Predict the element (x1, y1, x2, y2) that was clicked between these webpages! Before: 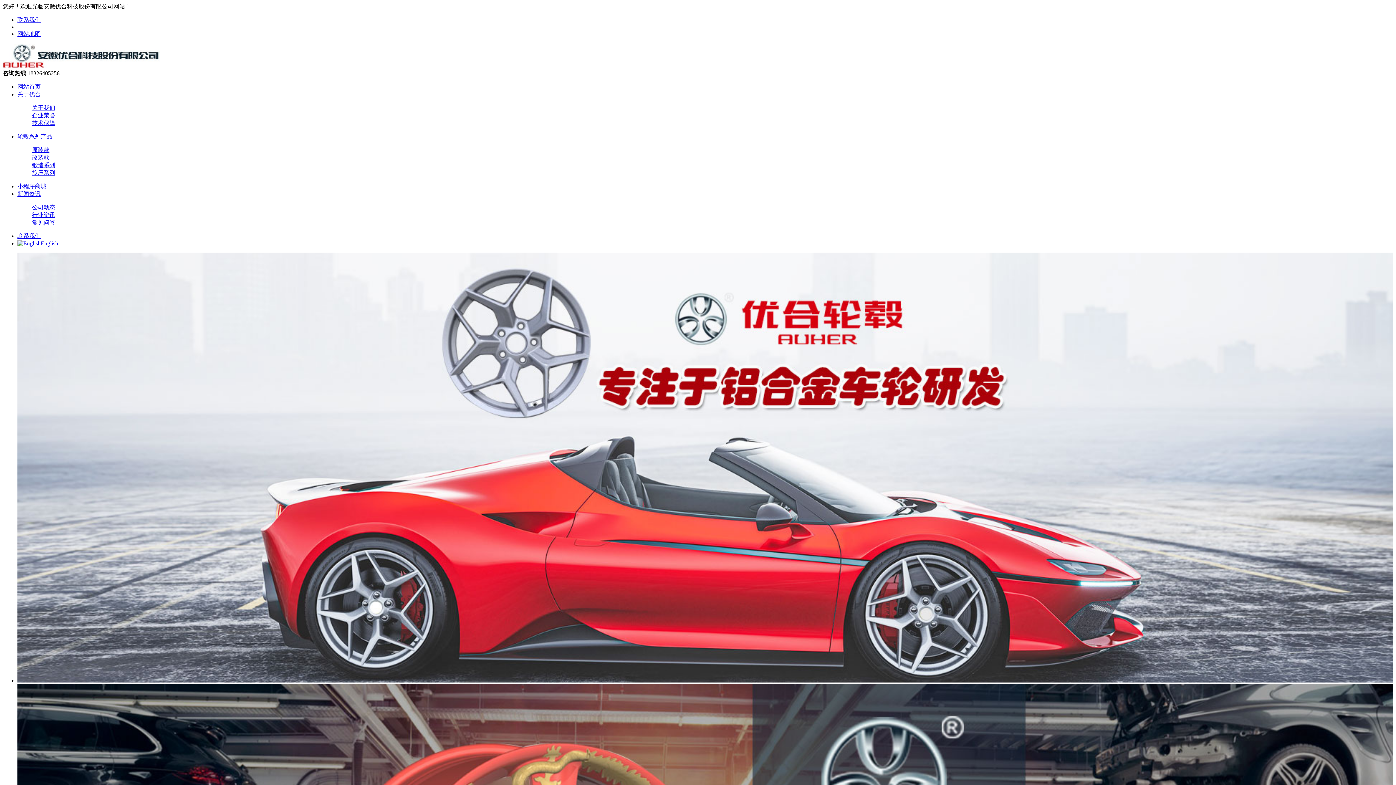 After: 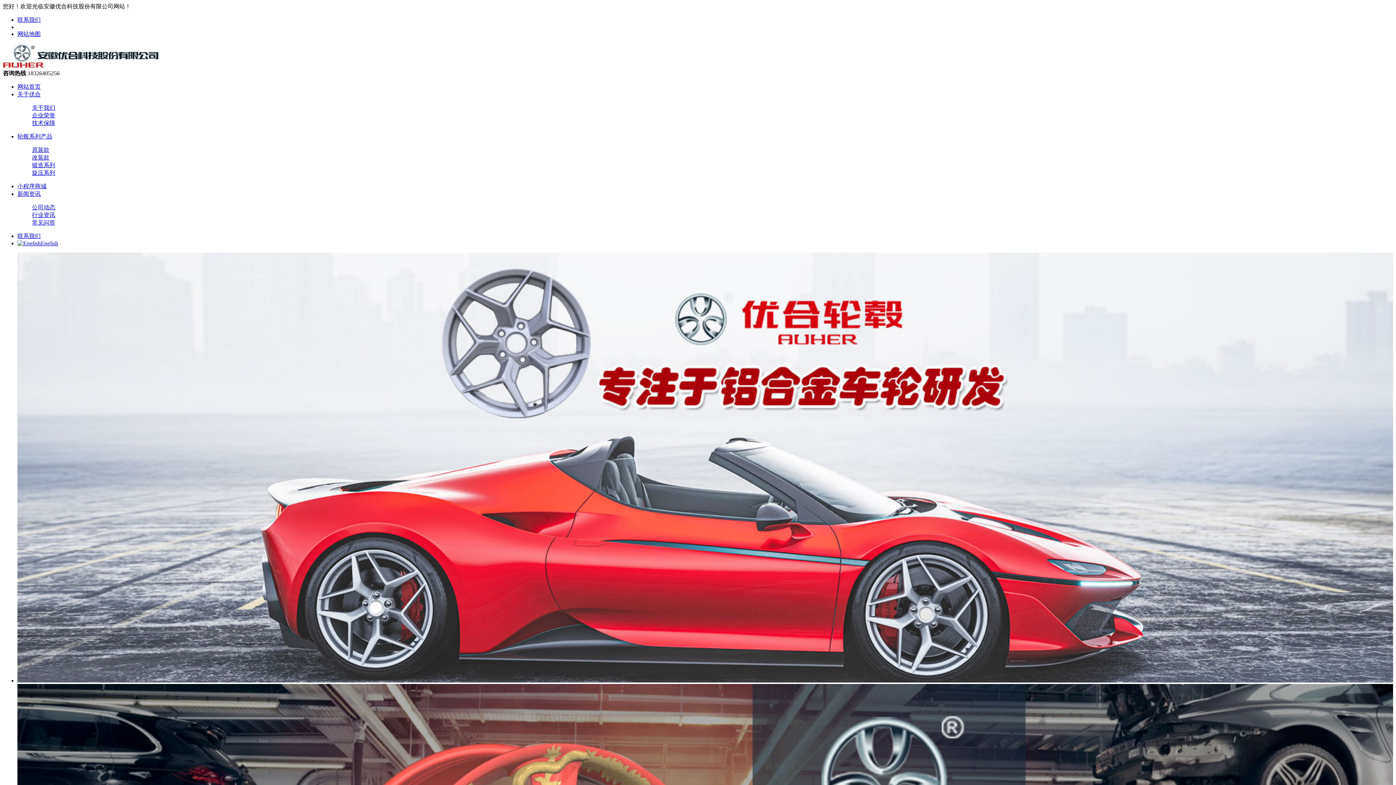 Action: bbox: (2, 63, 159, 69)